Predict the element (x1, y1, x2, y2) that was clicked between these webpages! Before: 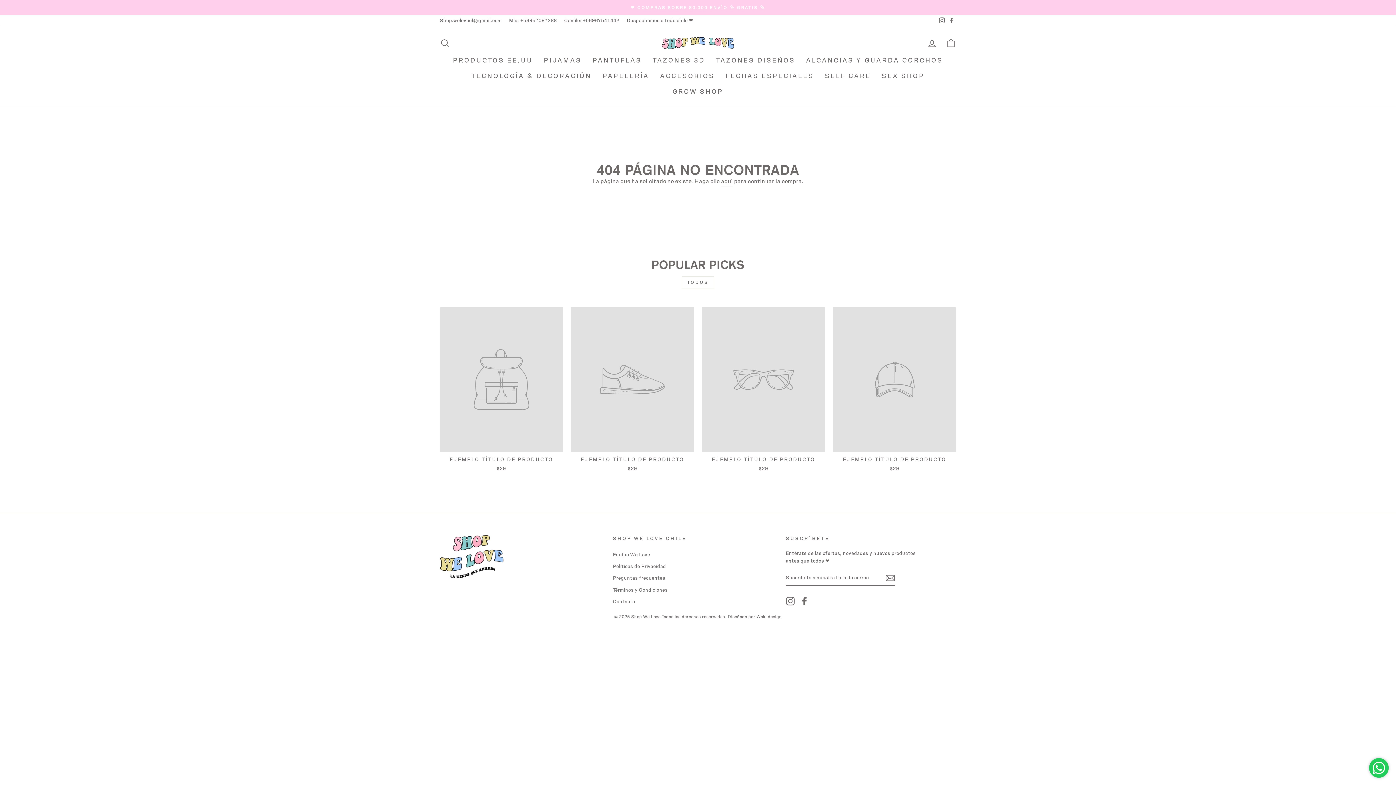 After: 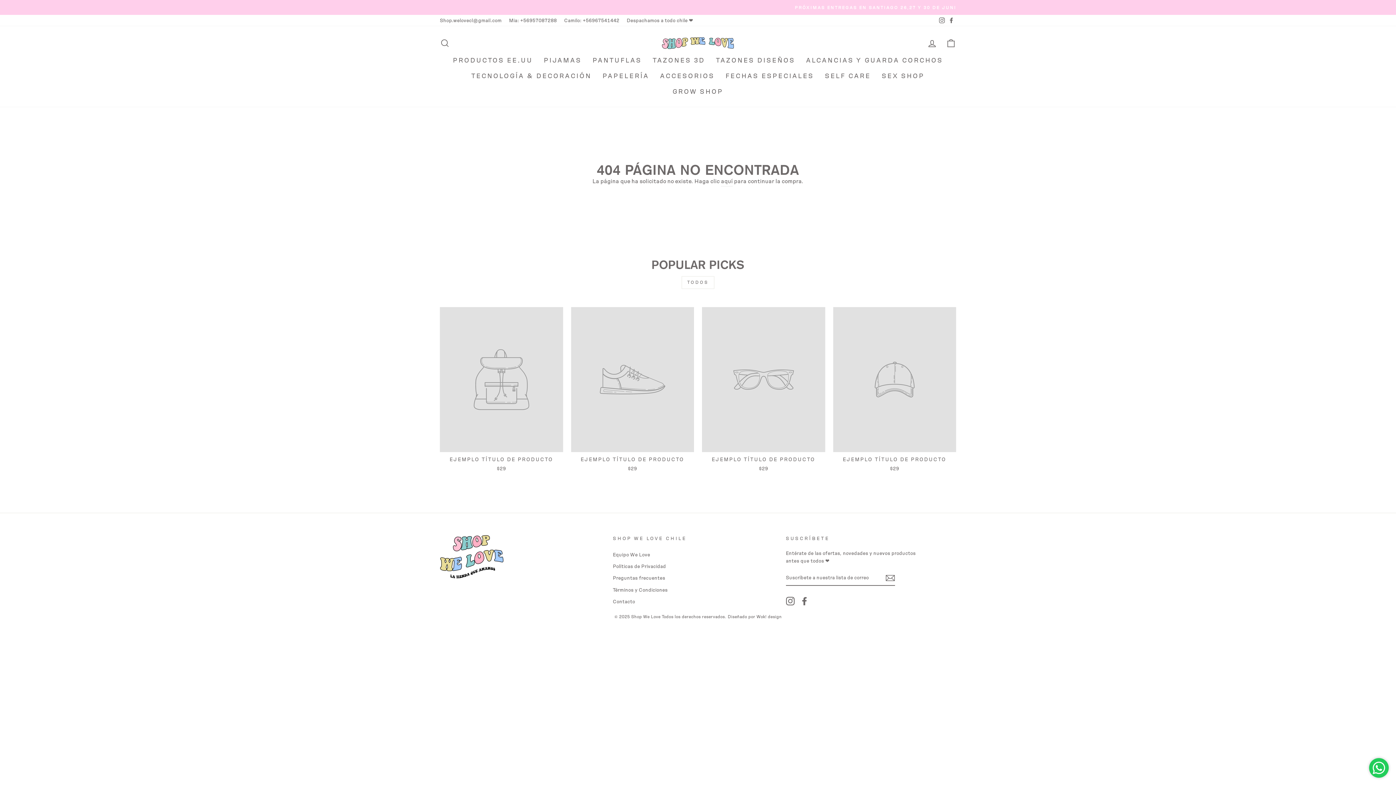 Action: bbox: (937, 14, 946, 26) label: Instagram